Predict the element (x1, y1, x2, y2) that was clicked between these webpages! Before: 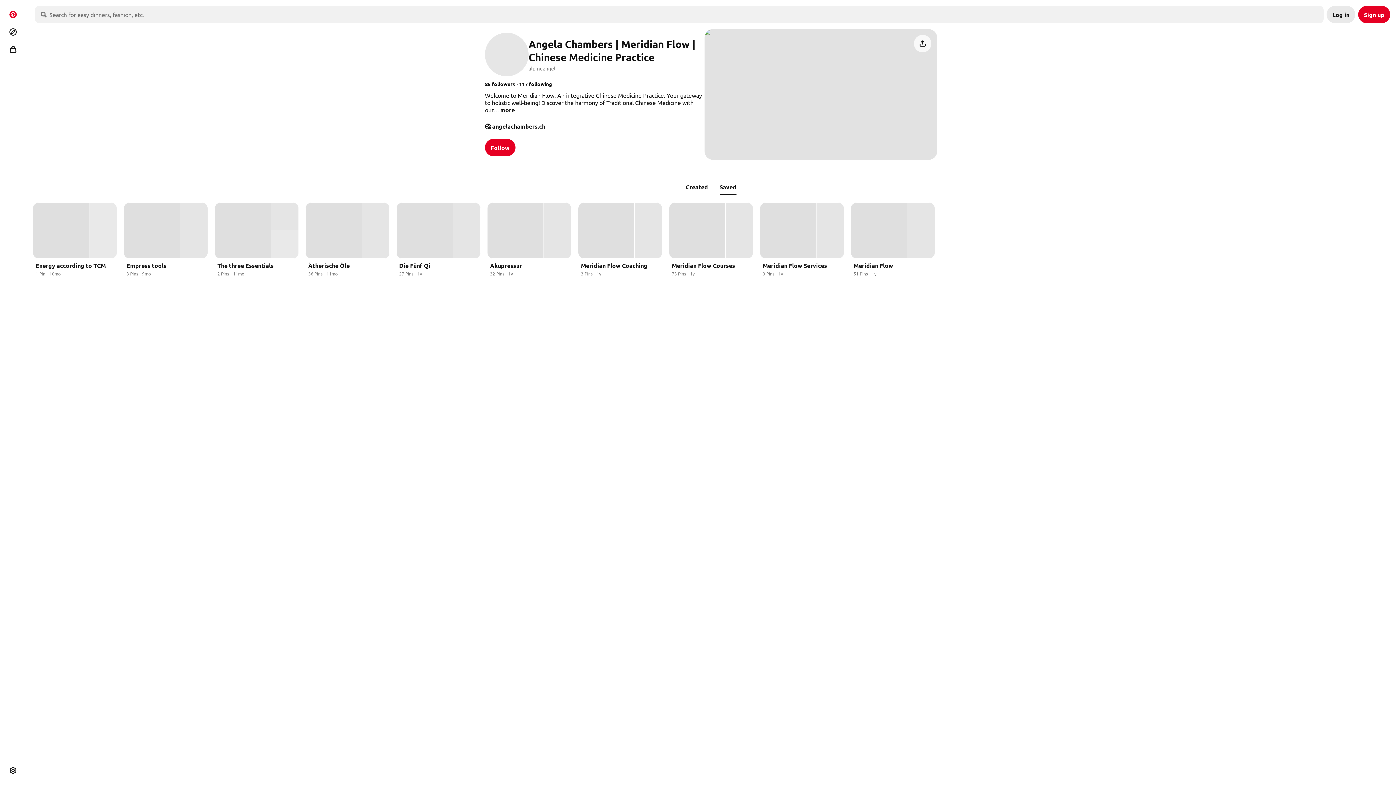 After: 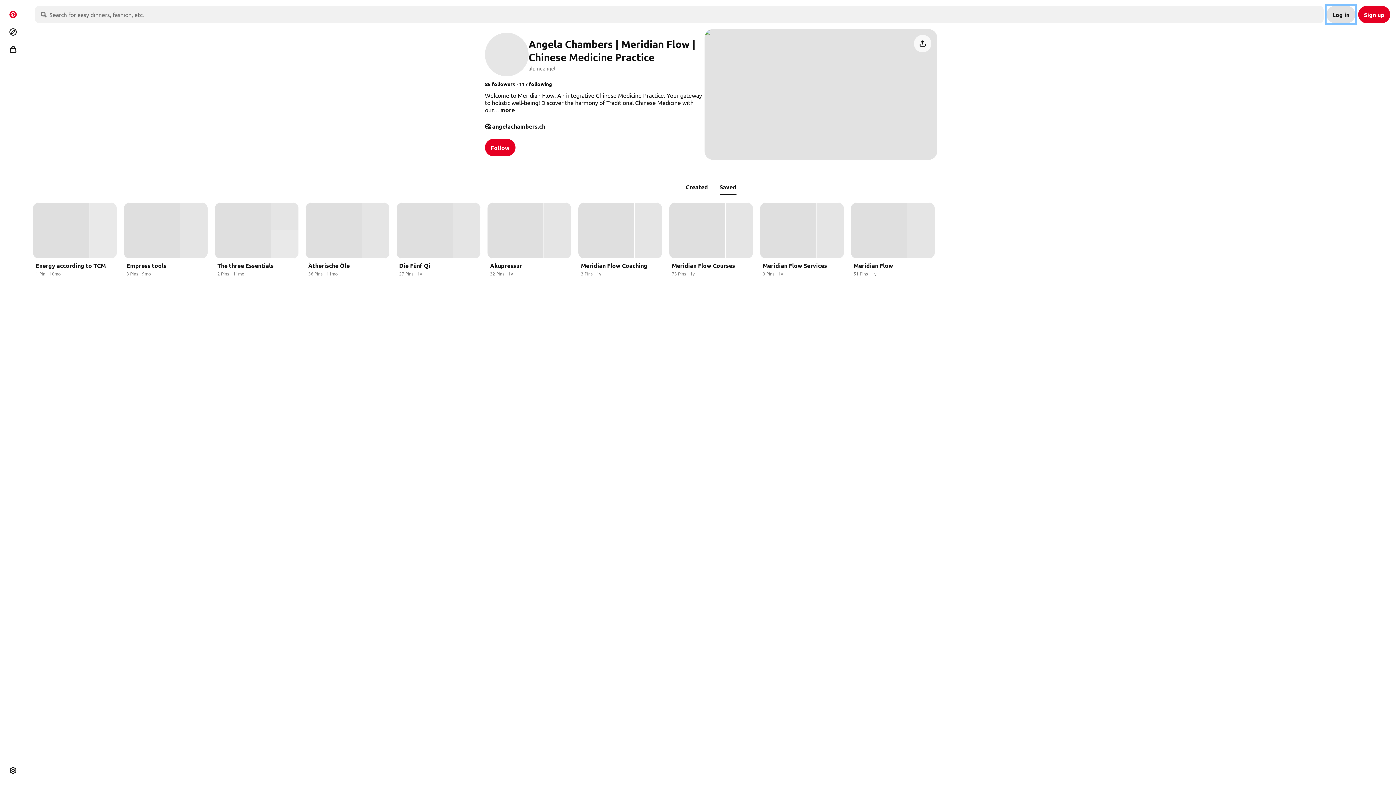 Action: label: Log in bbox: (1326, 5, 1355, 23)